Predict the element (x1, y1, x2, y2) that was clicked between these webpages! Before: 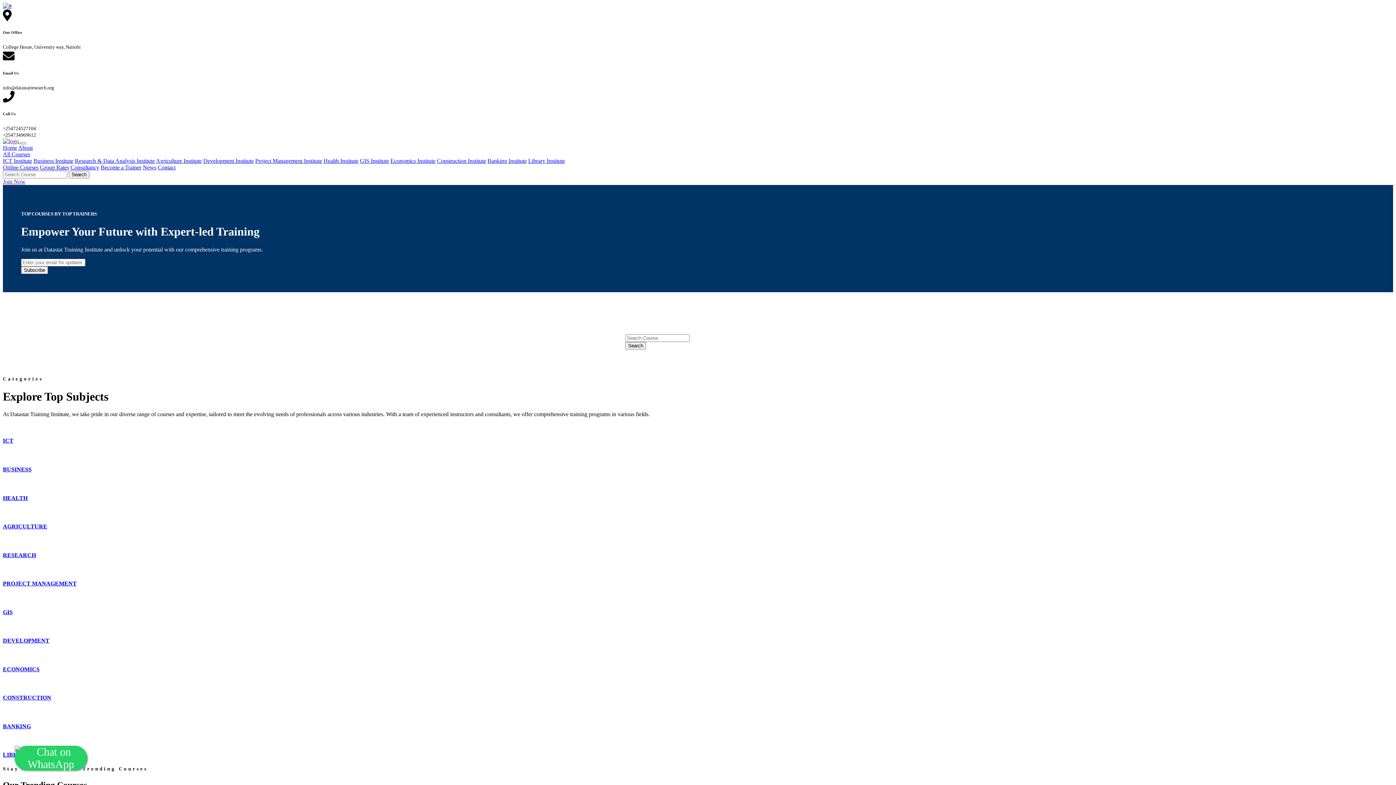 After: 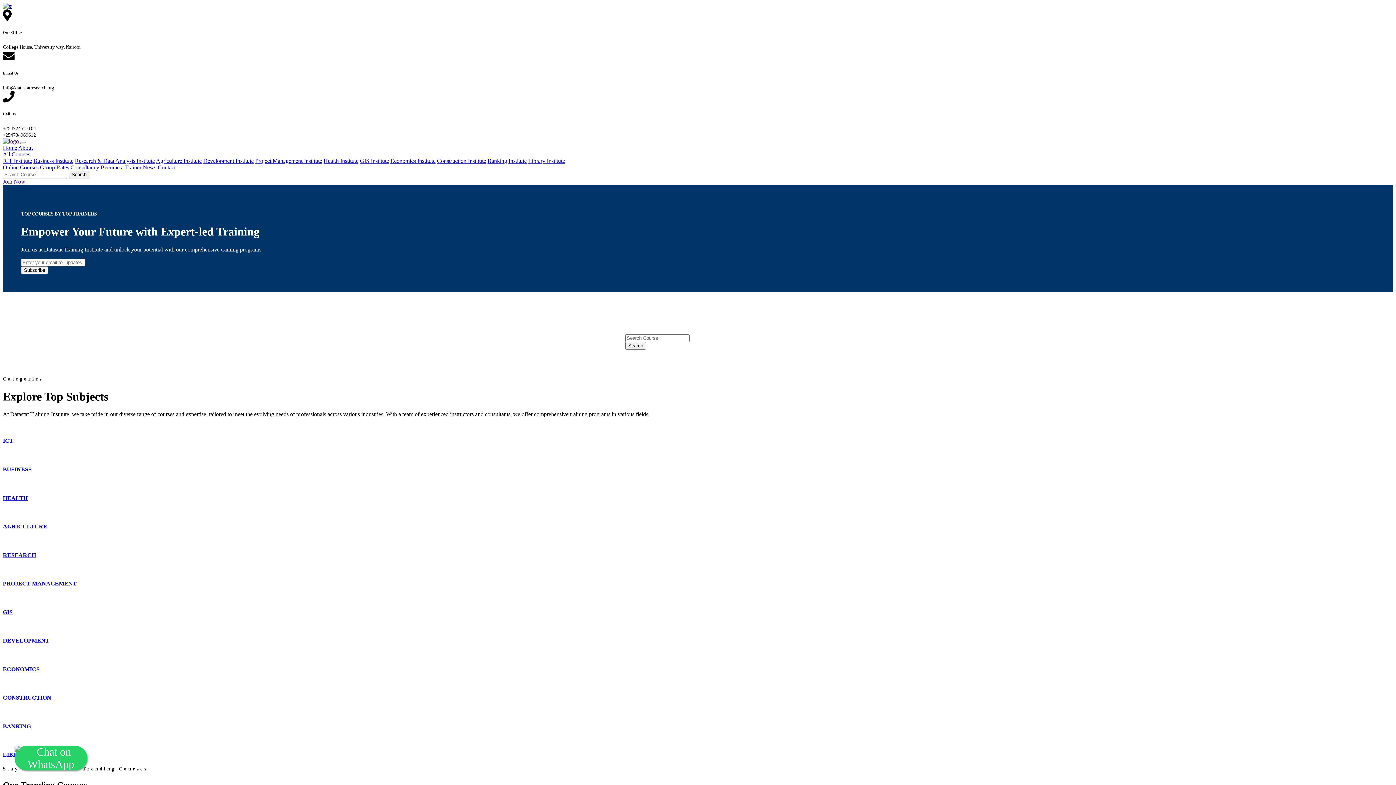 Action: label: Library Institute bbox: (528, 157, 565, 163)